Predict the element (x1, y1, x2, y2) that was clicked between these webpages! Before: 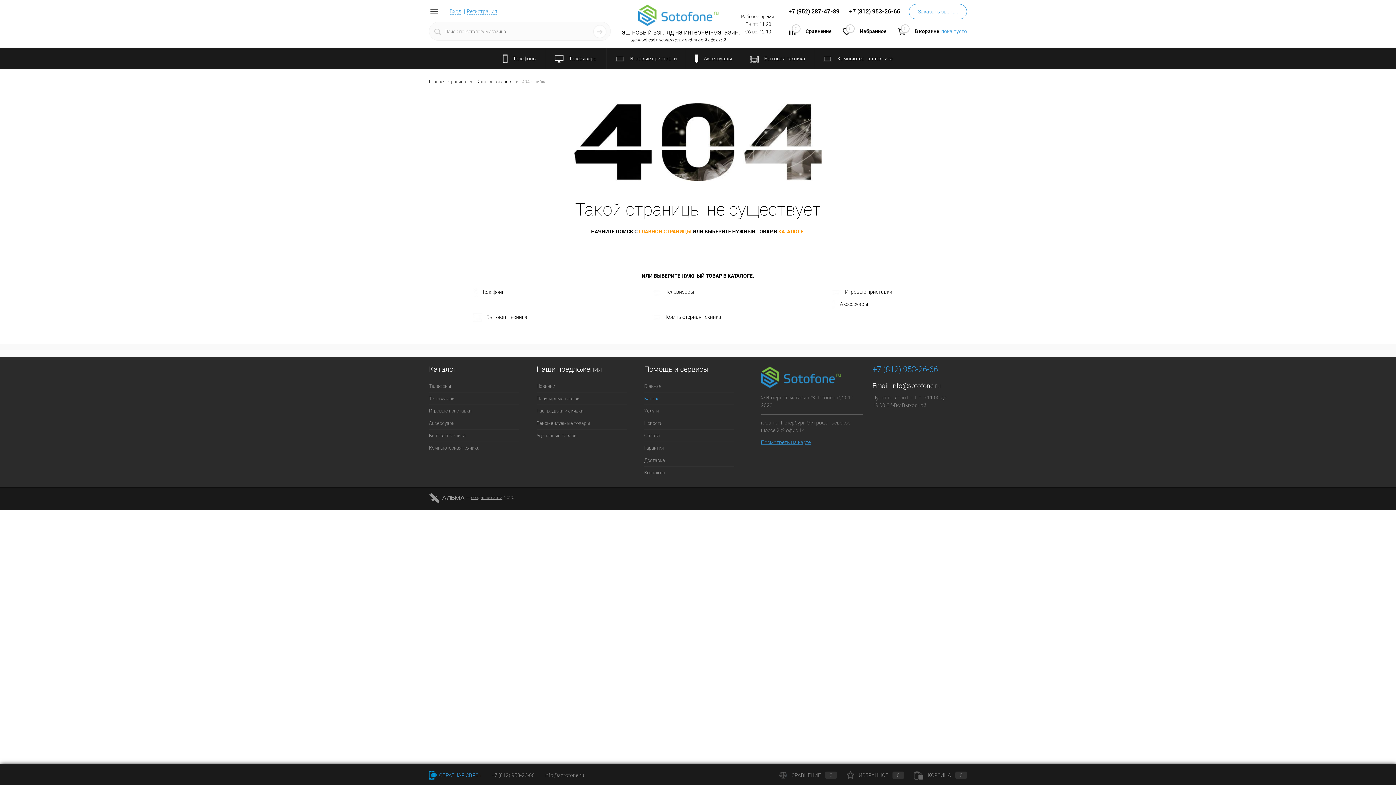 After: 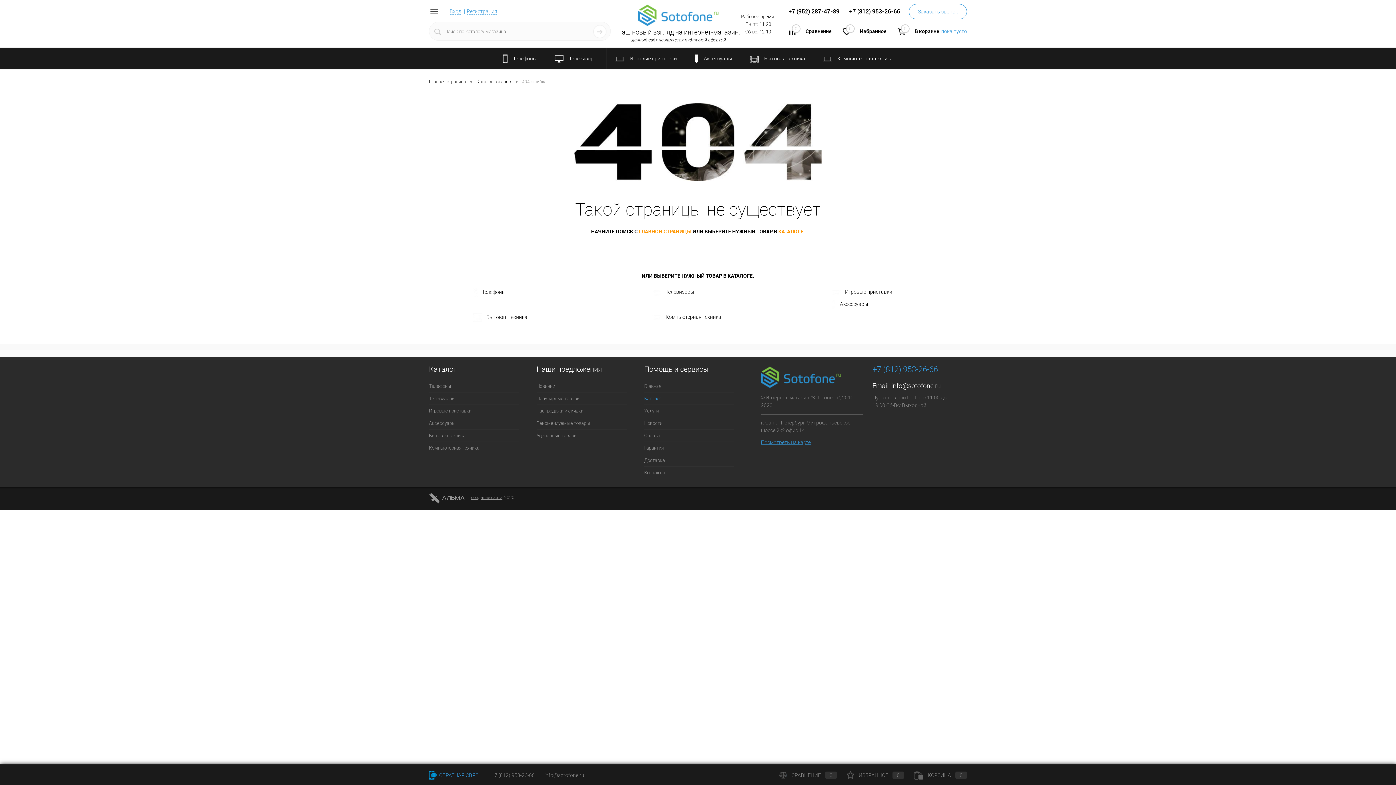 Action: label: Каталог bbox: (644, 392, 734, 404)